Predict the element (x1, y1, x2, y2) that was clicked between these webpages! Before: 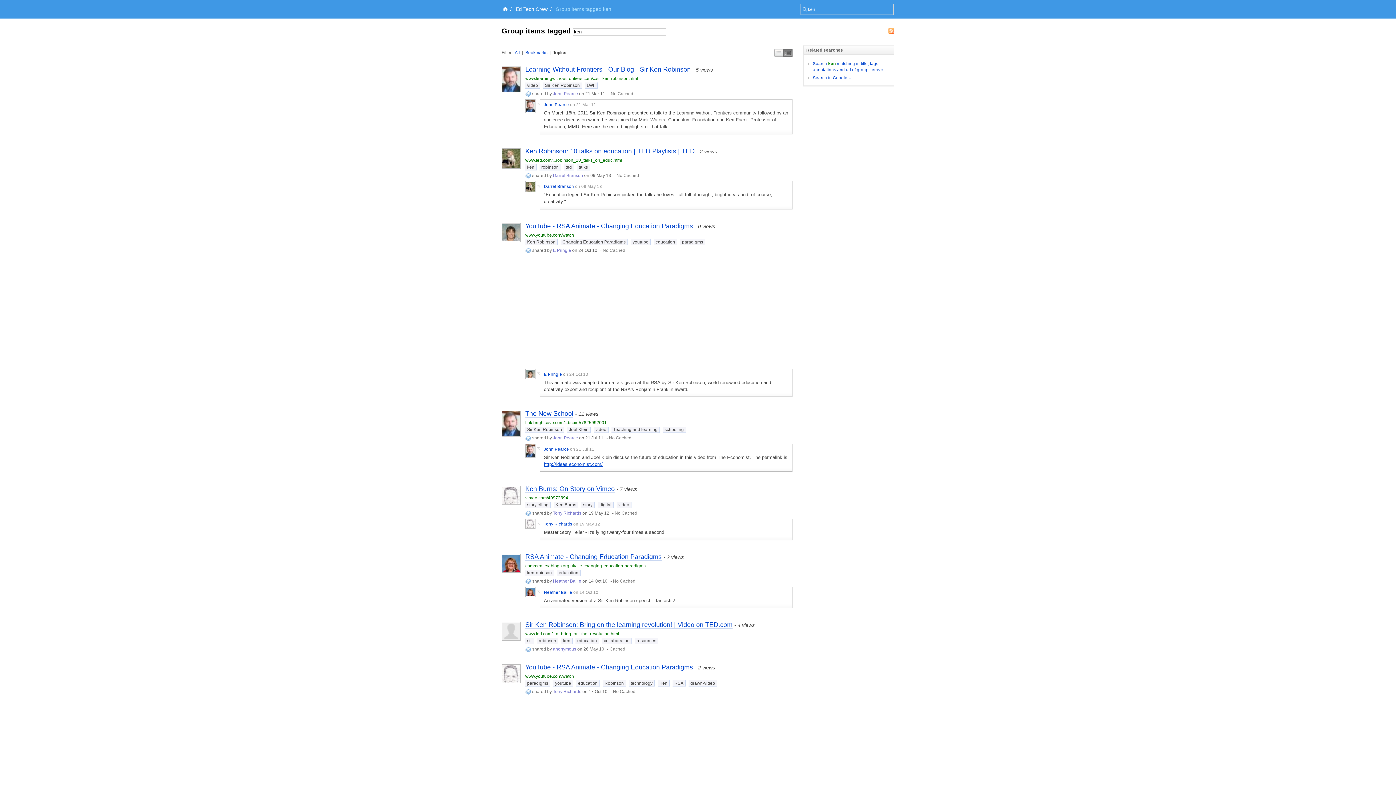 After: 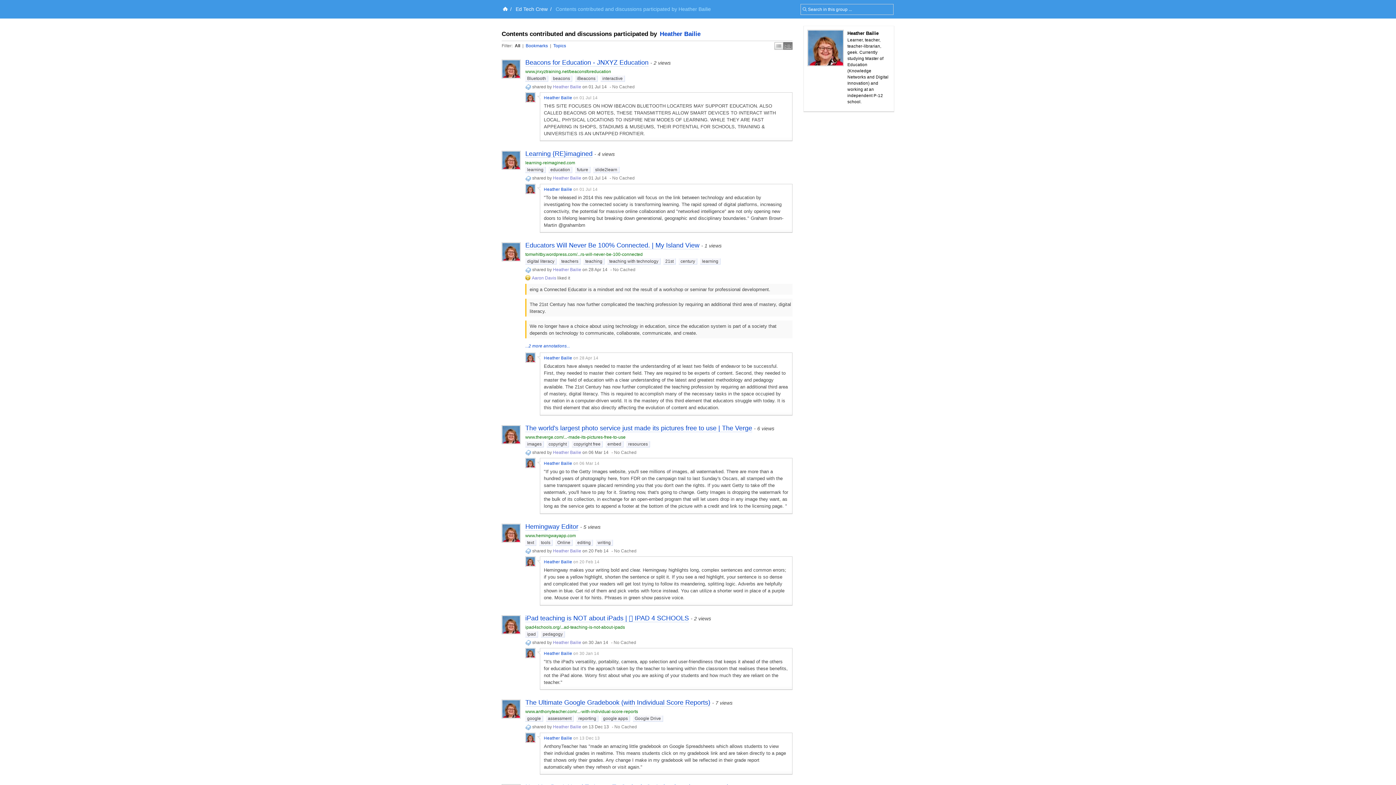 Action: label: Heather Bailie bbox: (553, 578, 581, 584)